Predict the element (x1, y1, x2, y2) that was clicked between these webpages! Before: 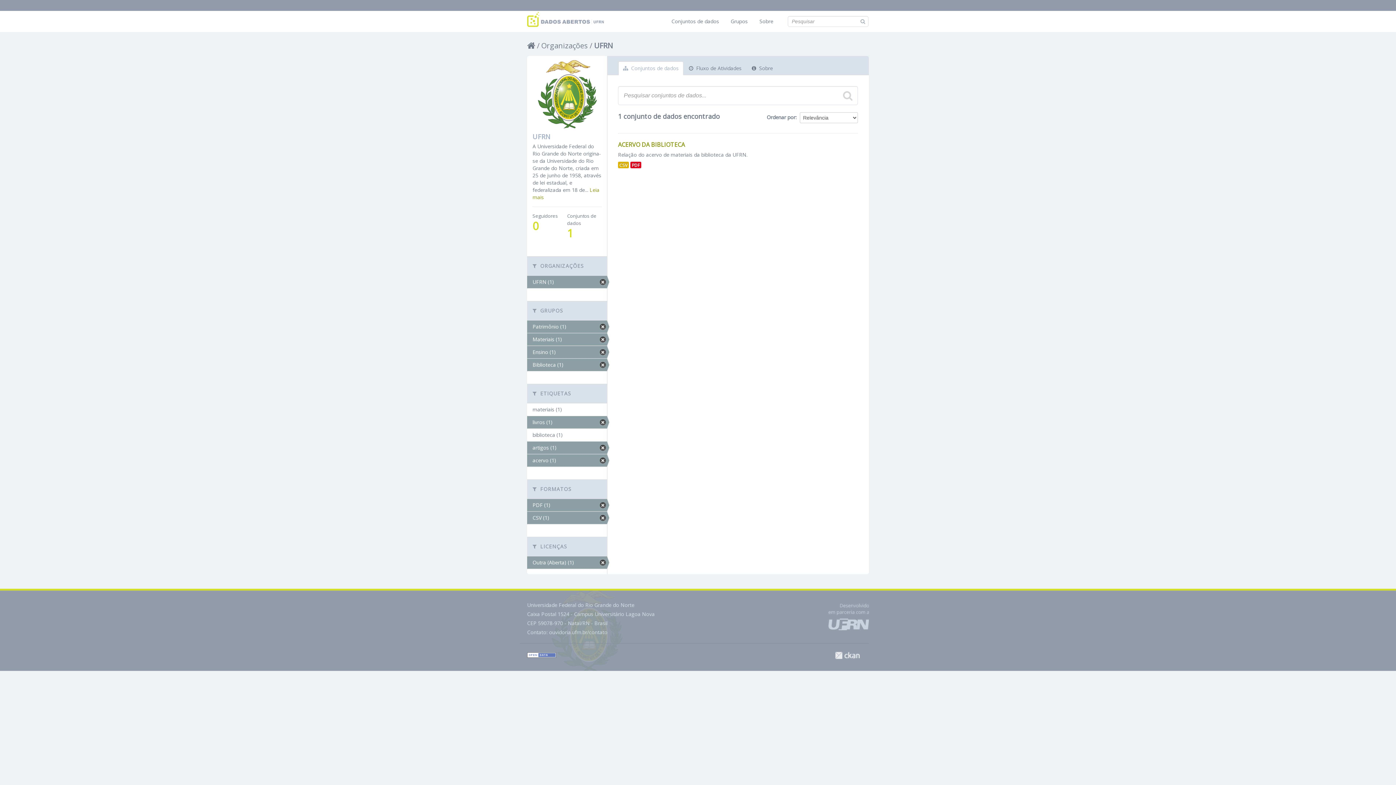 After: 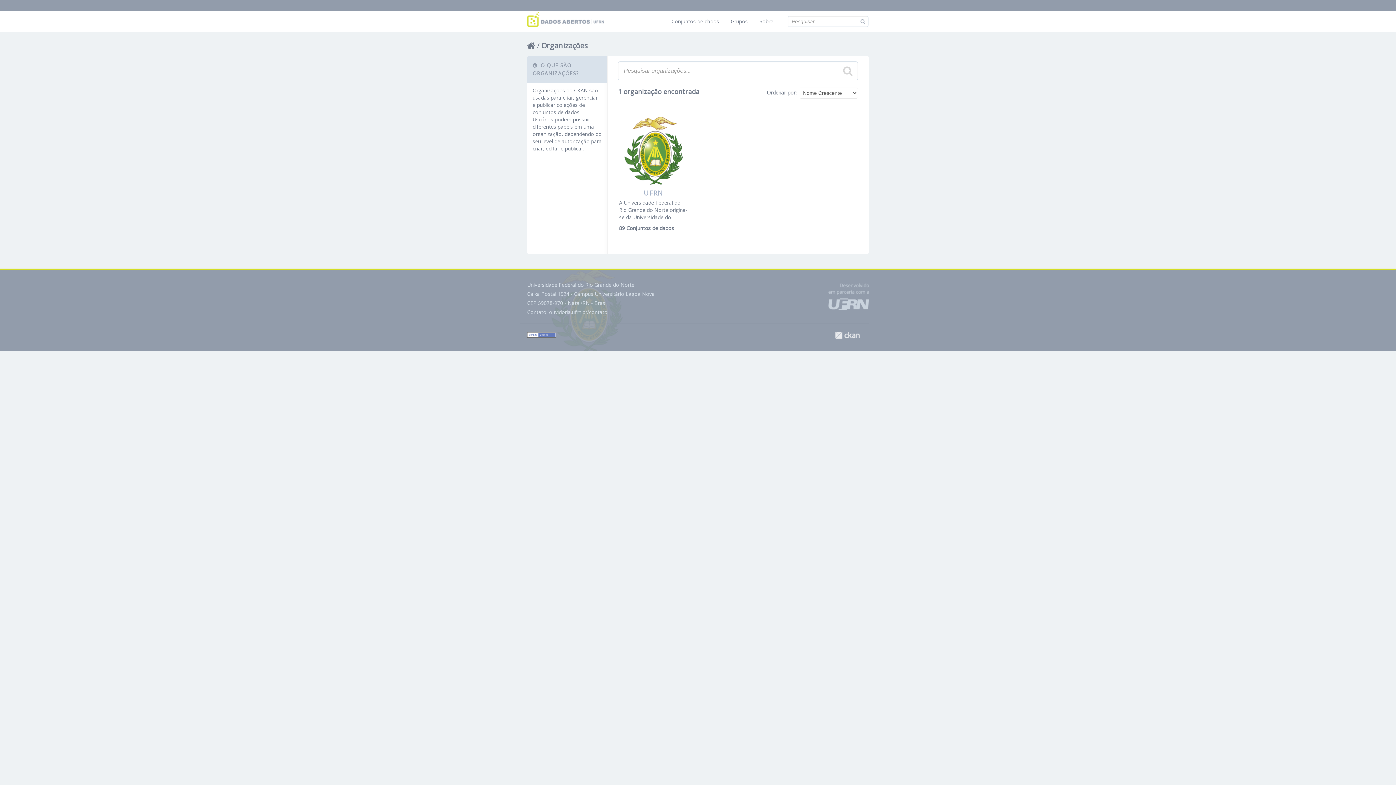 Action: label: Organizações bbox: (541, 40, 588, 50)